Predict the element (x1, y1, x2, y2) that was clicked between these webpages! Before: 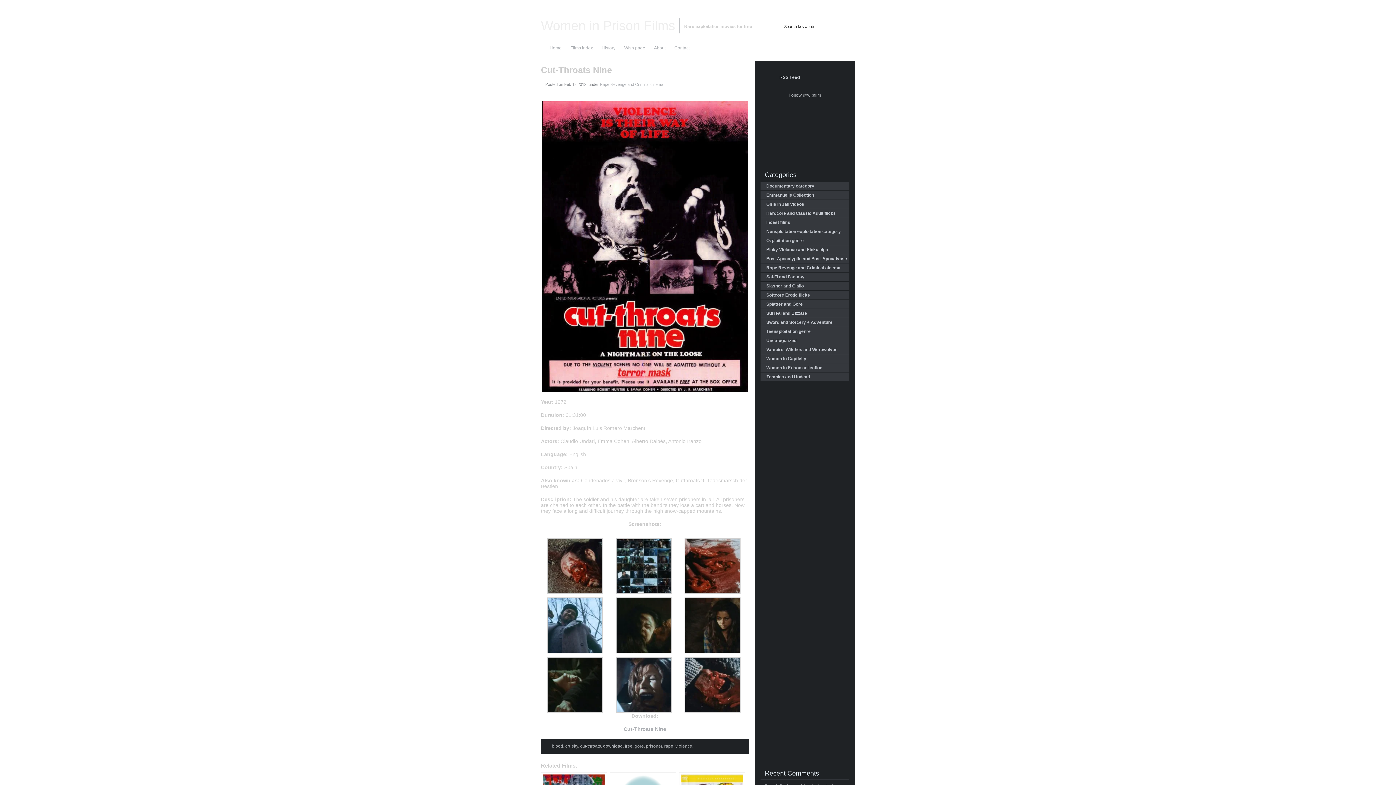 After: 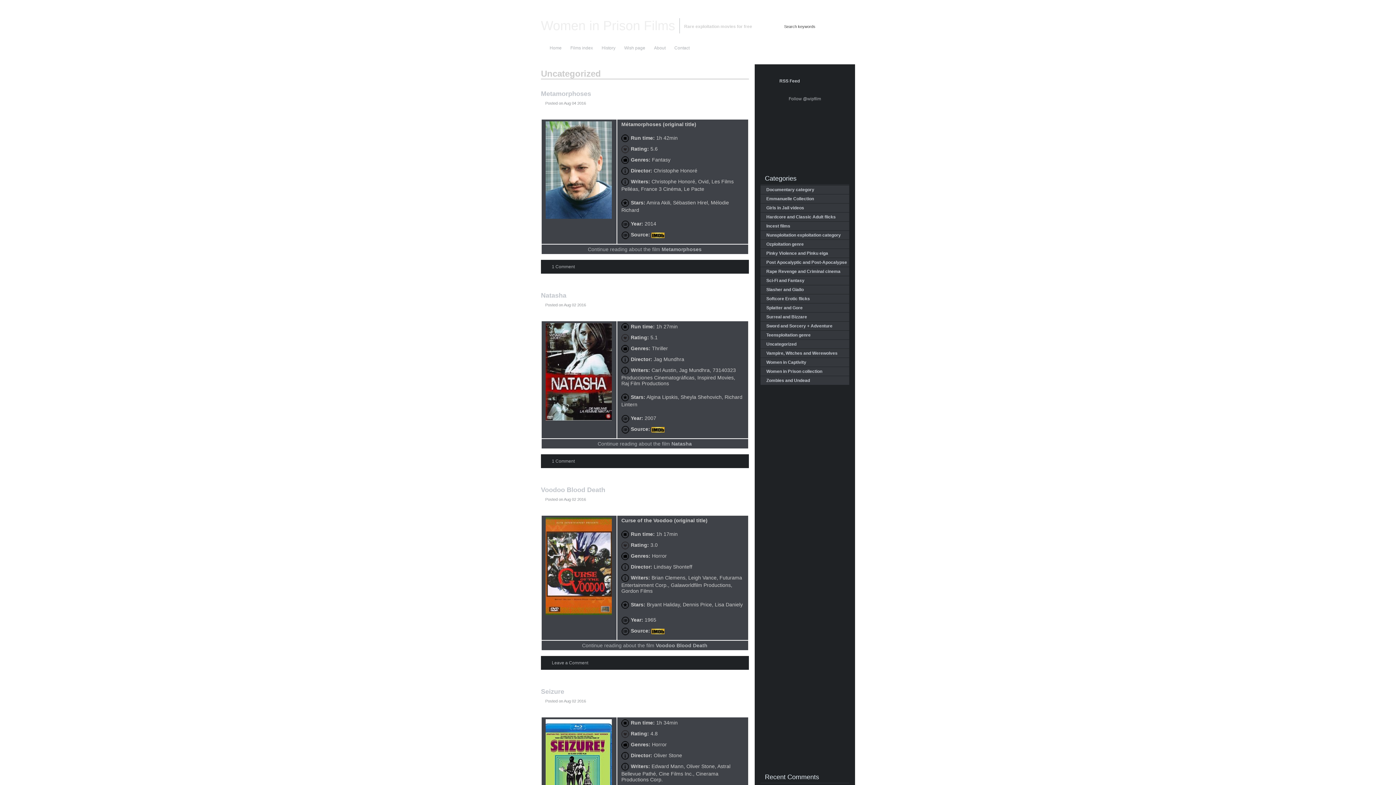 Action: label: Uncategorized bbox: (766, 338, 796, 343)